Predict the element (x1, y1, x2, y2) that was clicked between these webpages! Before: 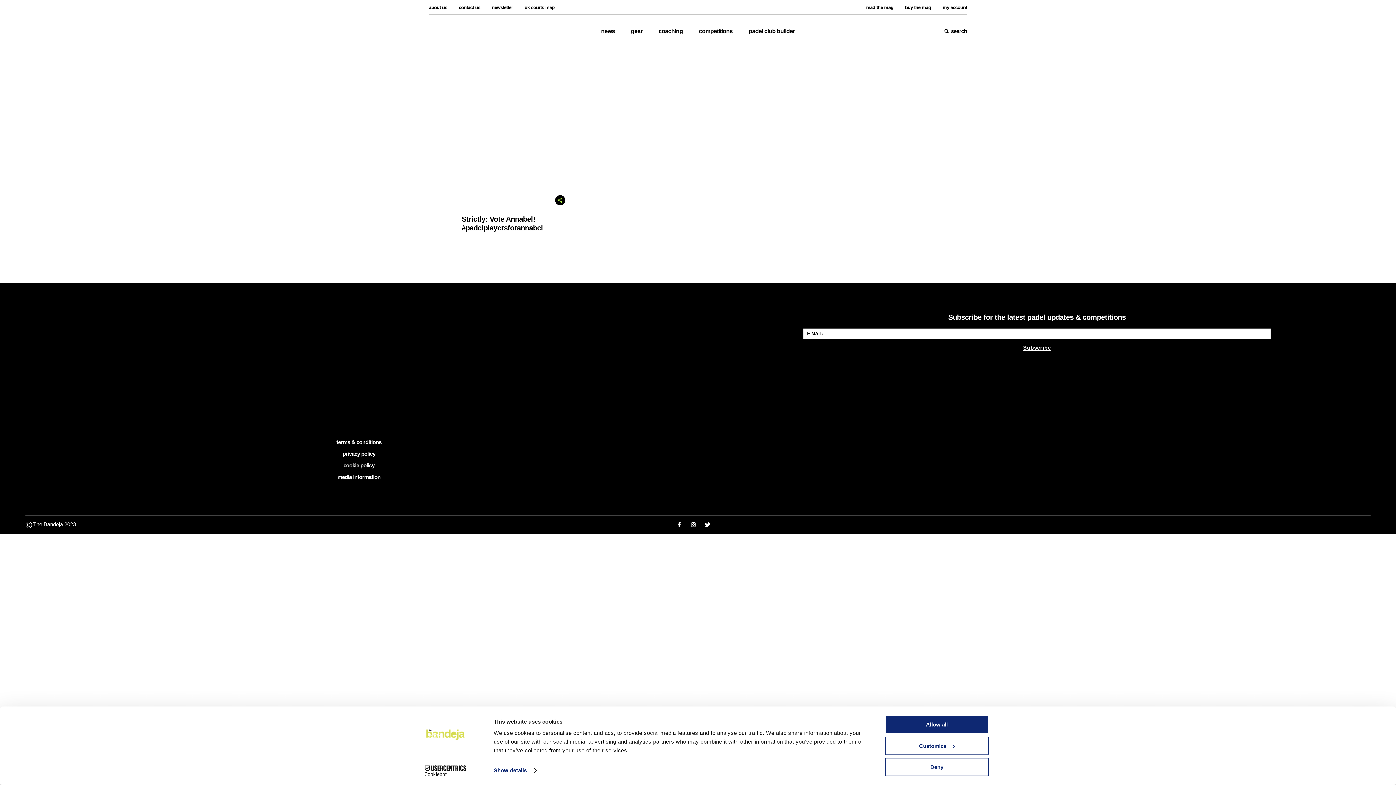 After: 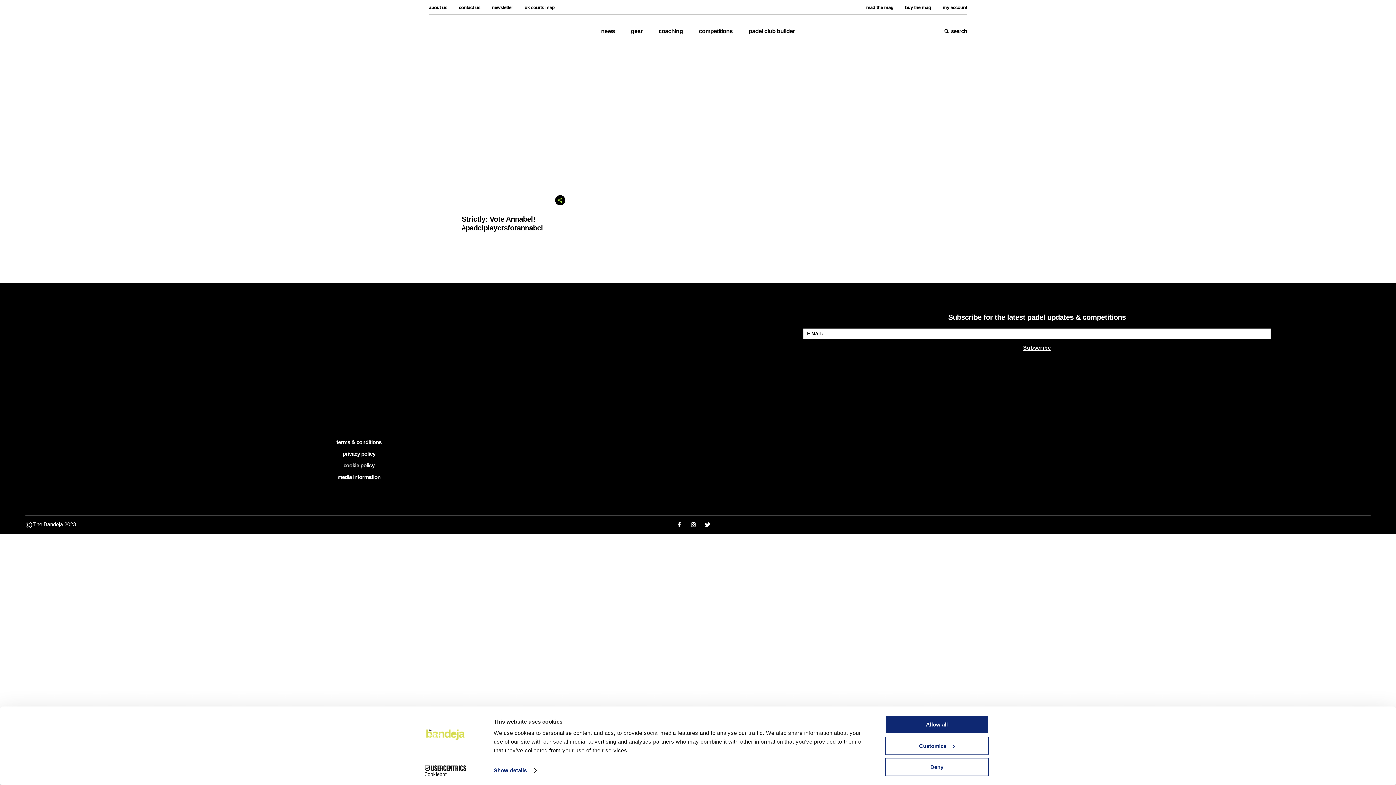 Action: label: Cookiebot - opens in a new window bbox: (413, 765, 477, 776)